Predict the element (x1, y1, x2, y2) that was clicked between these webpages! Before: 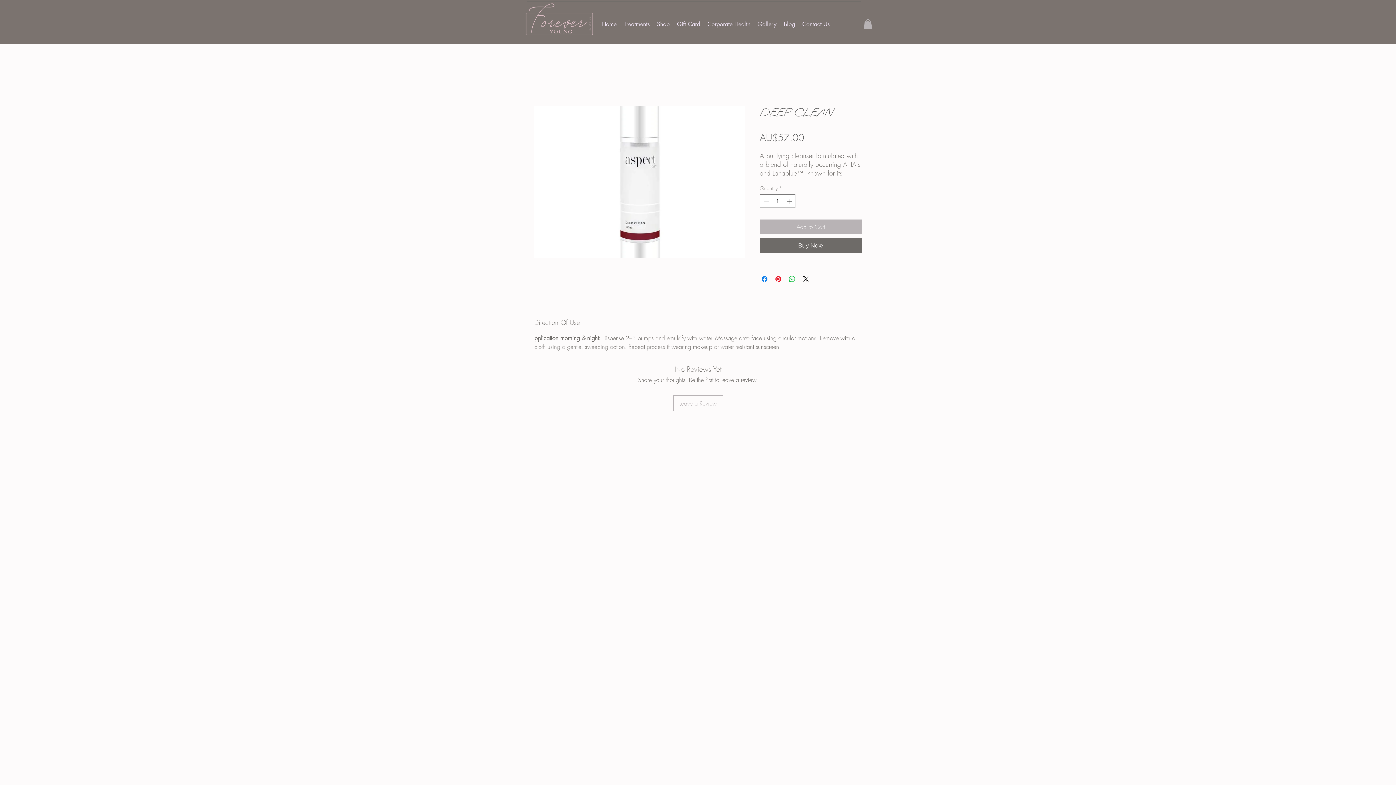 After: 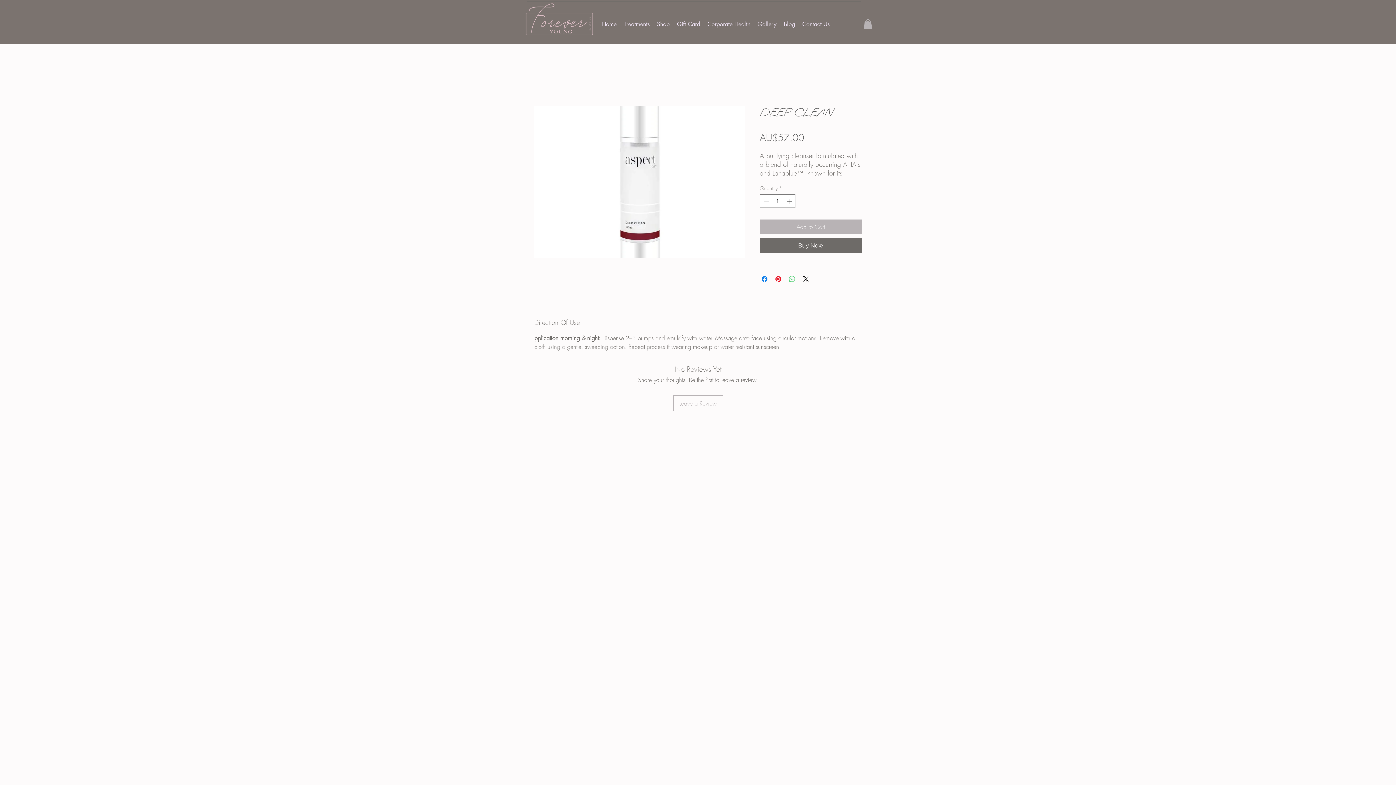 Action: label: Share on WhatsApp bbox: (788, 275, 796, 283)